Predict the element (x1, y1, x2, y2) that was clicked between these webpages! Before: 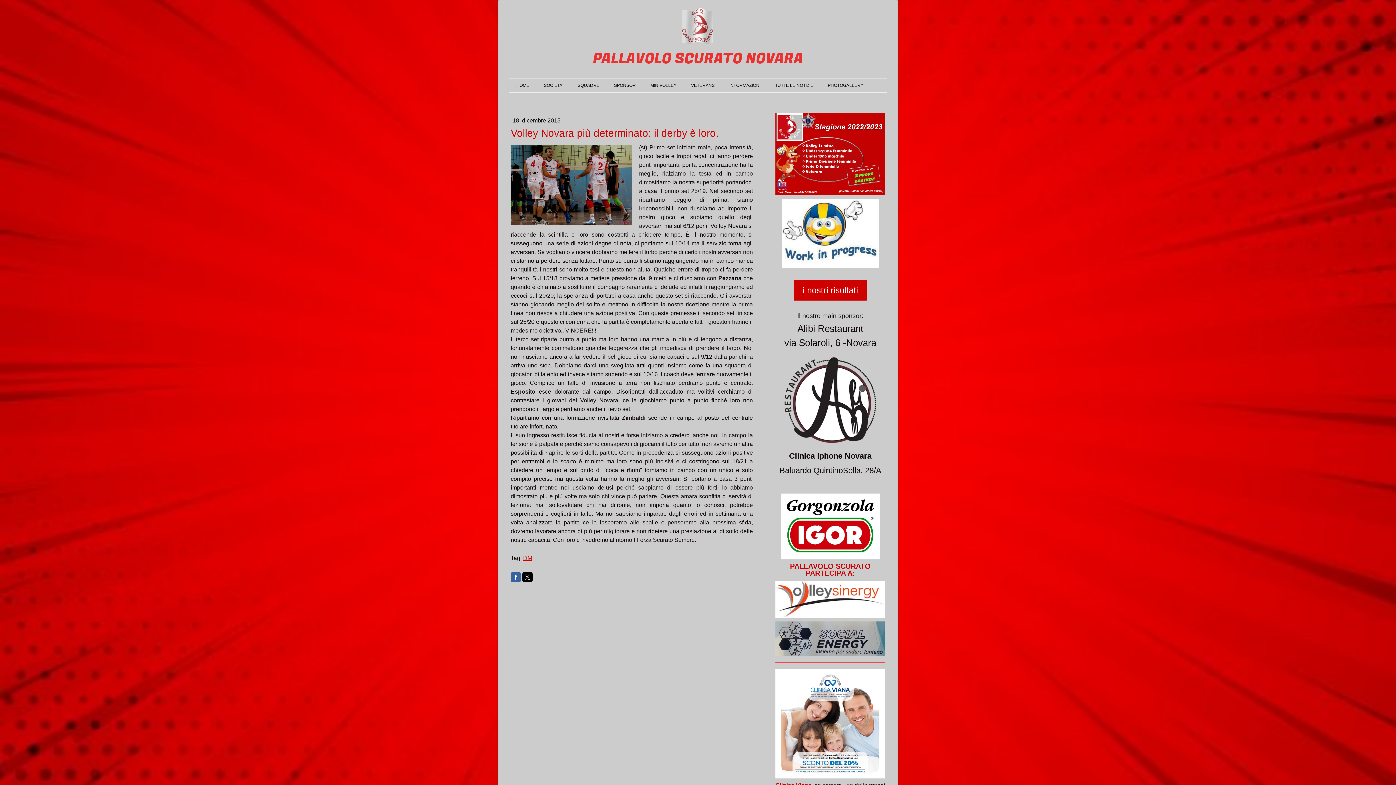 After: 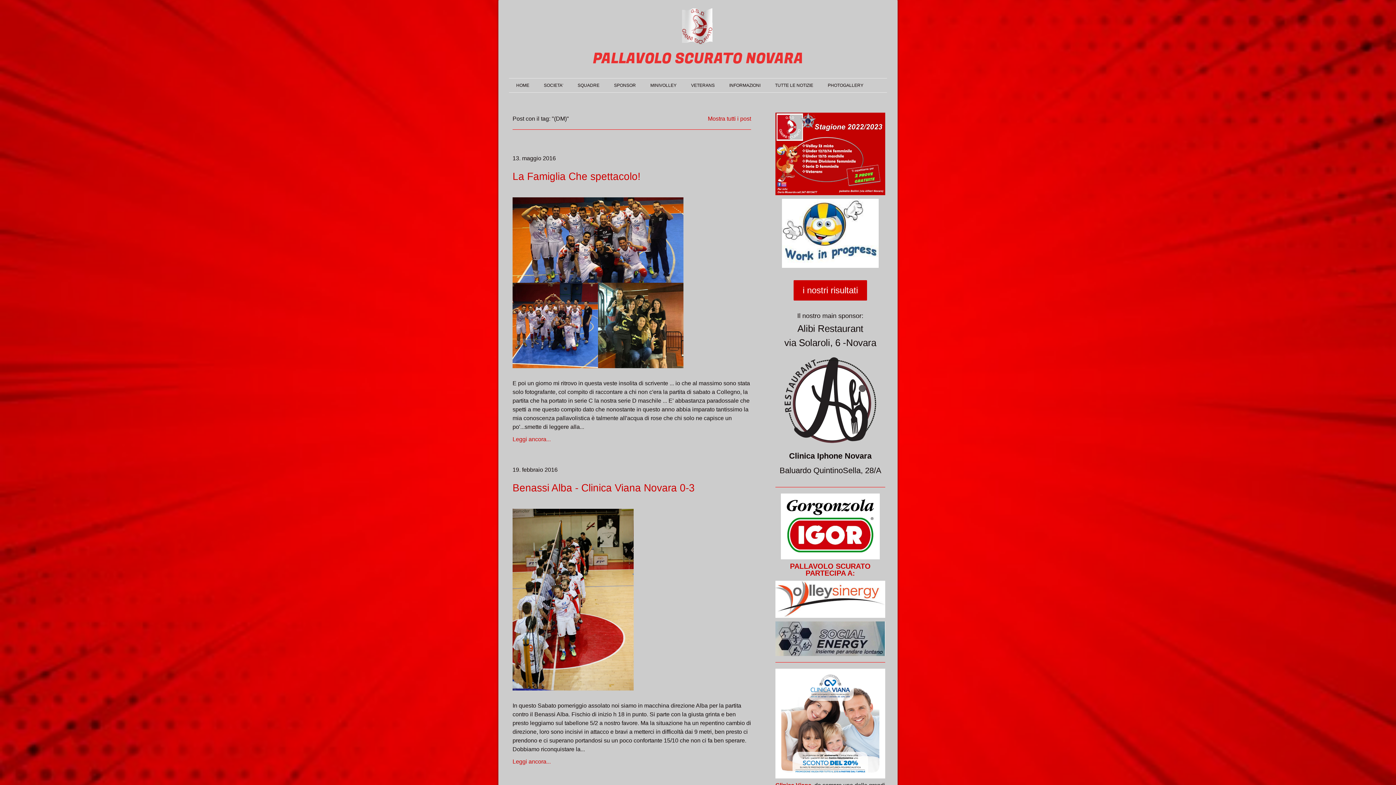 Action: bbox: (523, 555, 532, 561) label: DM